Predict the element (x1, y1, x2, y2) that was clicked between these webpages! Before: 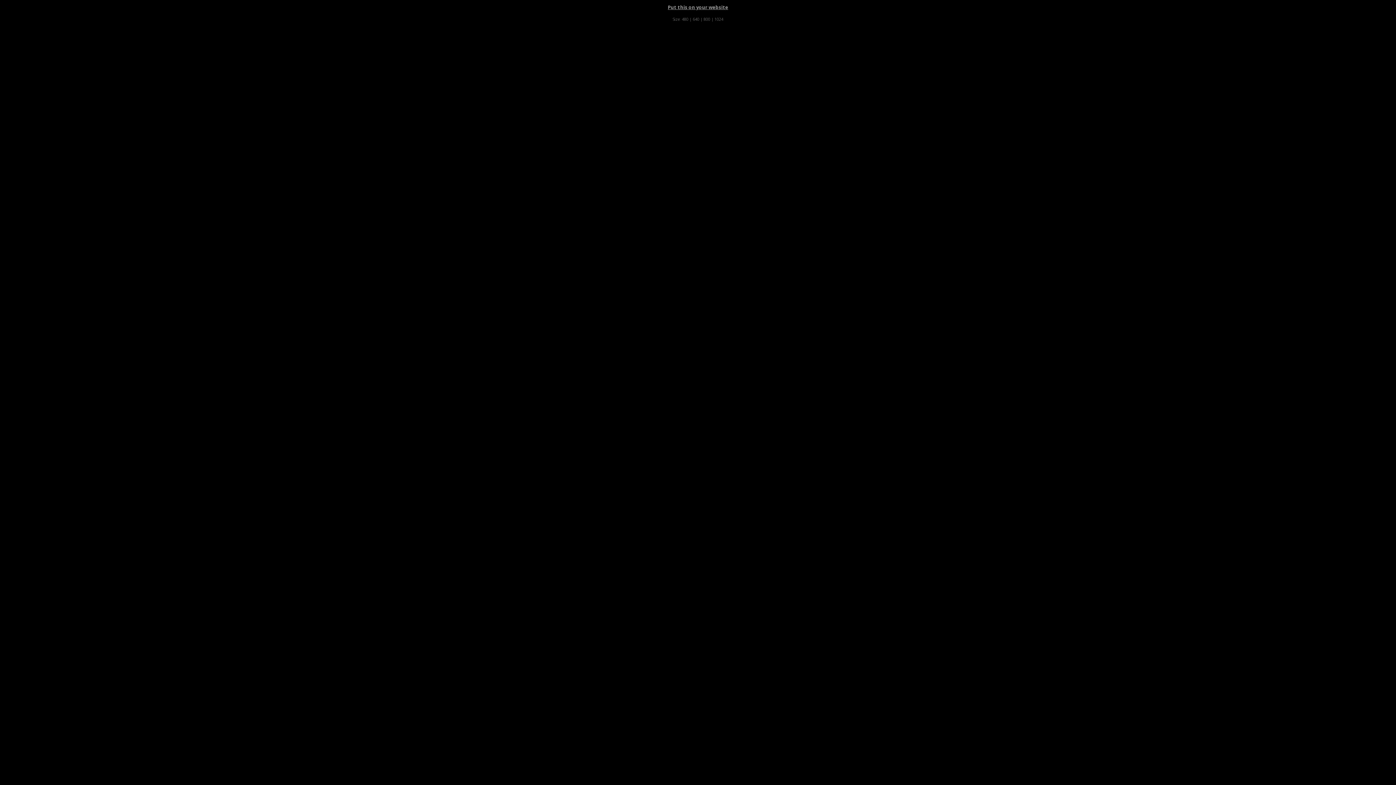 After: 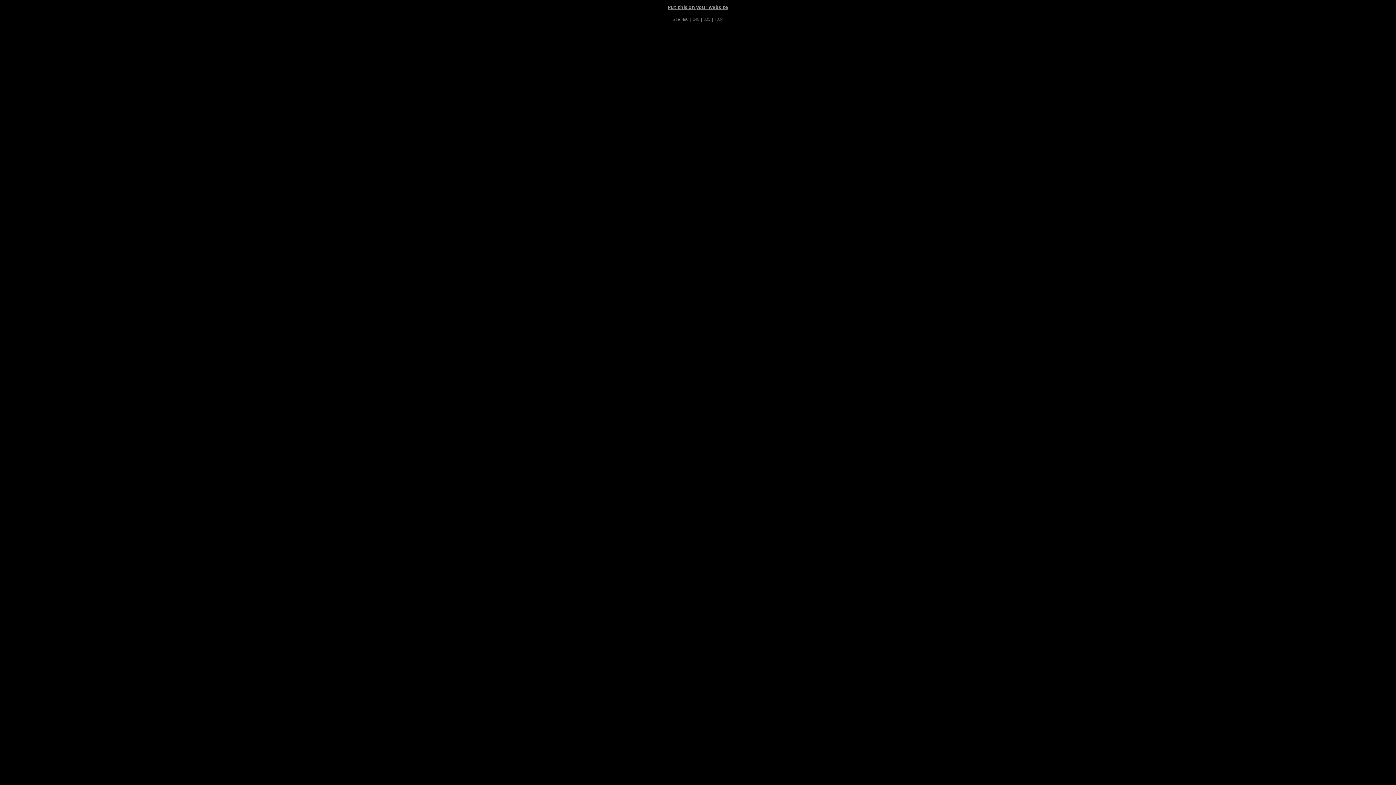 Action: bbox: (692, 16, 699, 21) label: 640